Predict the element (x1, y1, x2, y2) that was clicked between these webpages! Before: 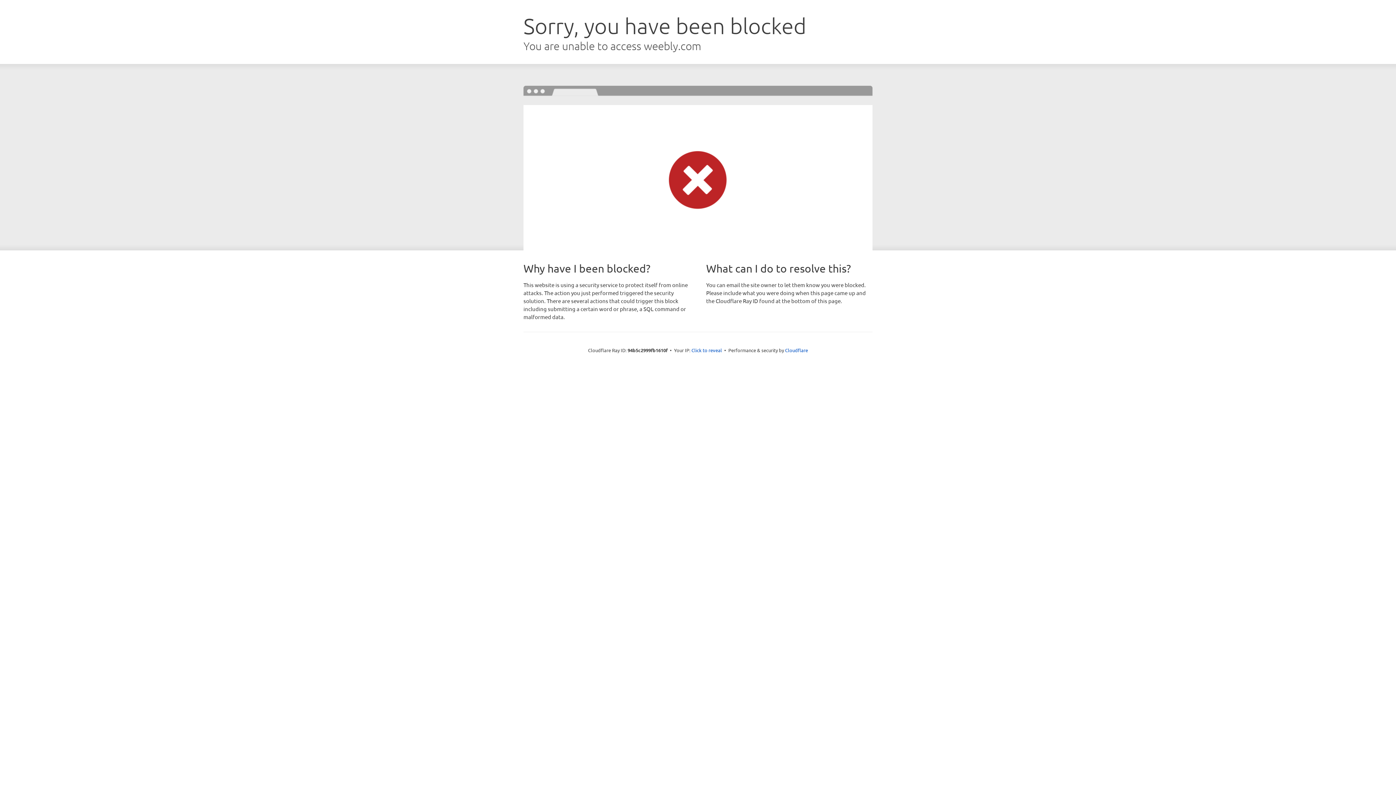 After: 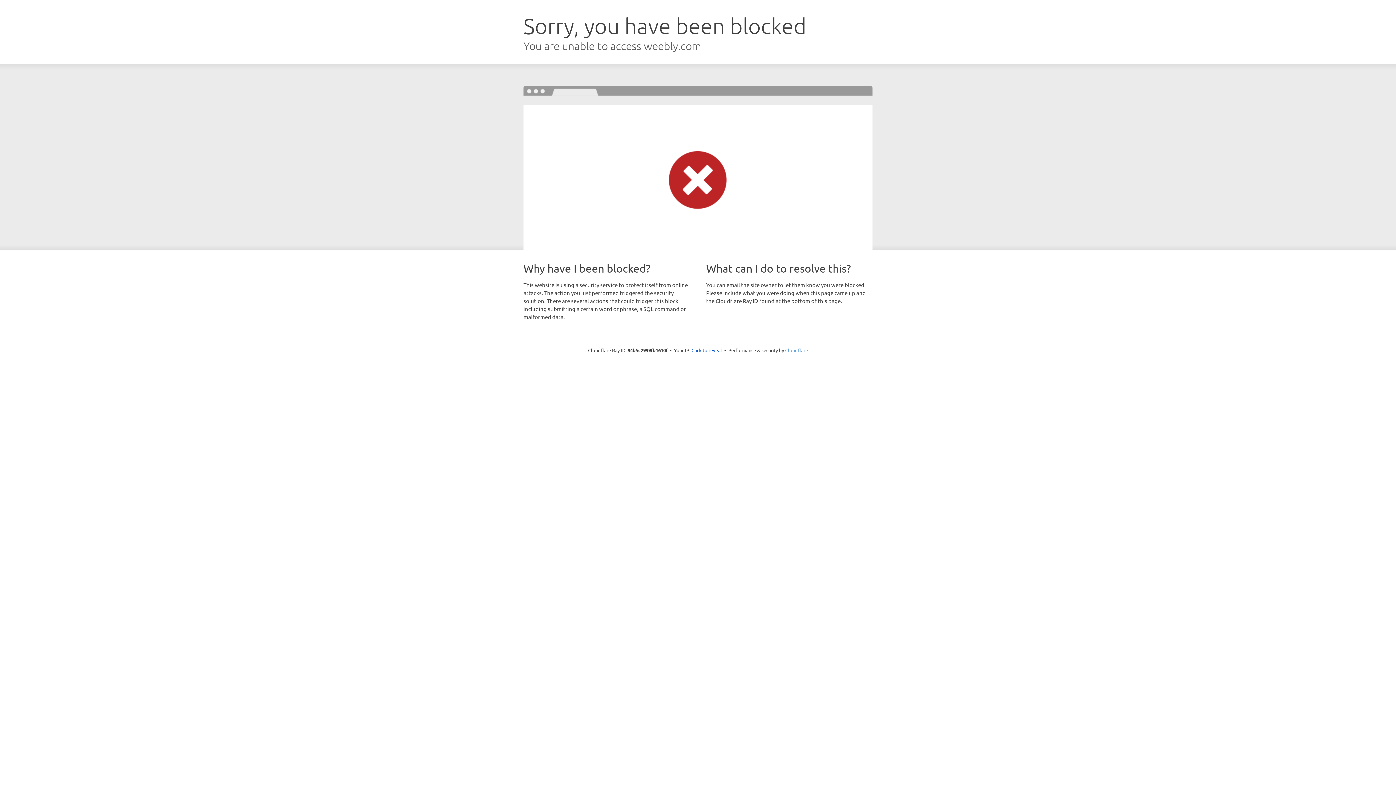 Action: label: Cloudflare bbox: (785, 347, 808, 353)